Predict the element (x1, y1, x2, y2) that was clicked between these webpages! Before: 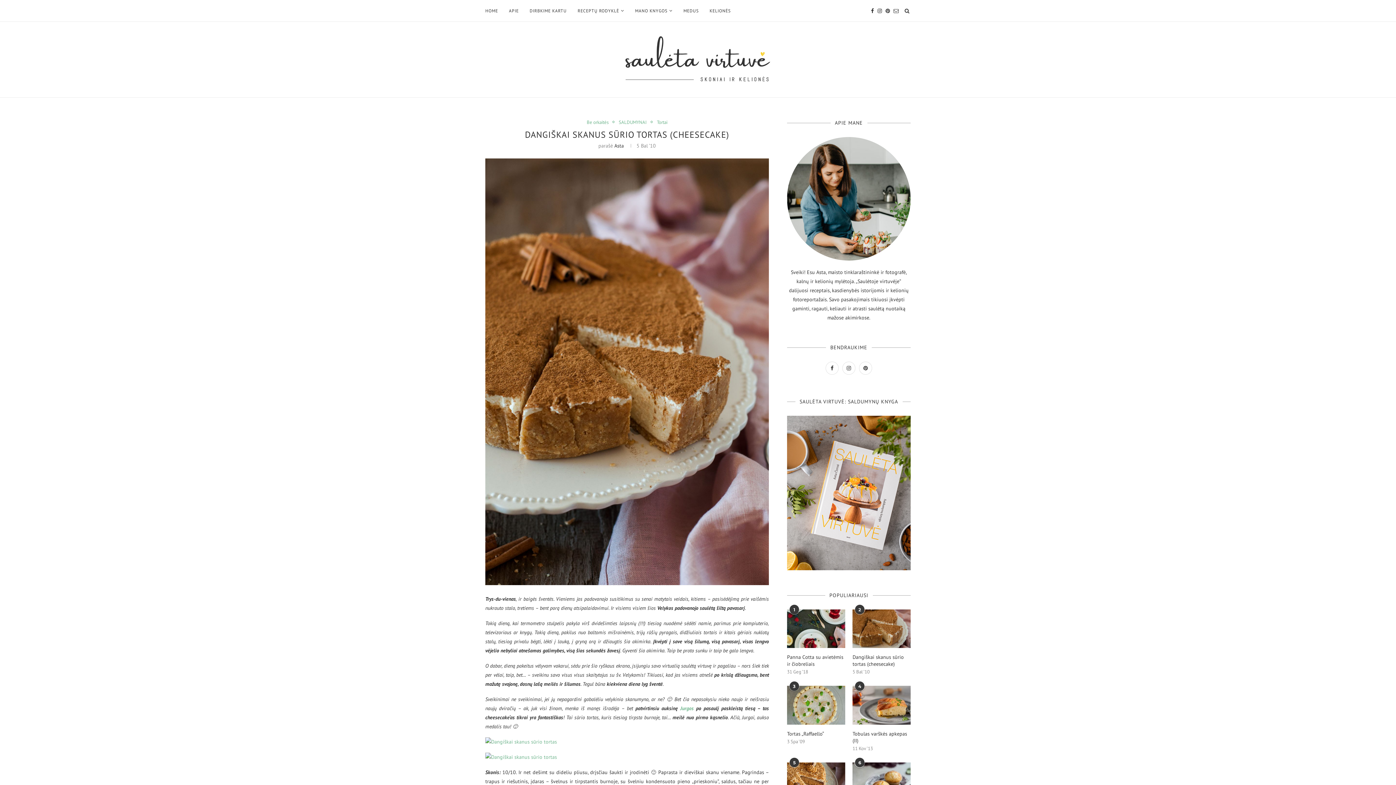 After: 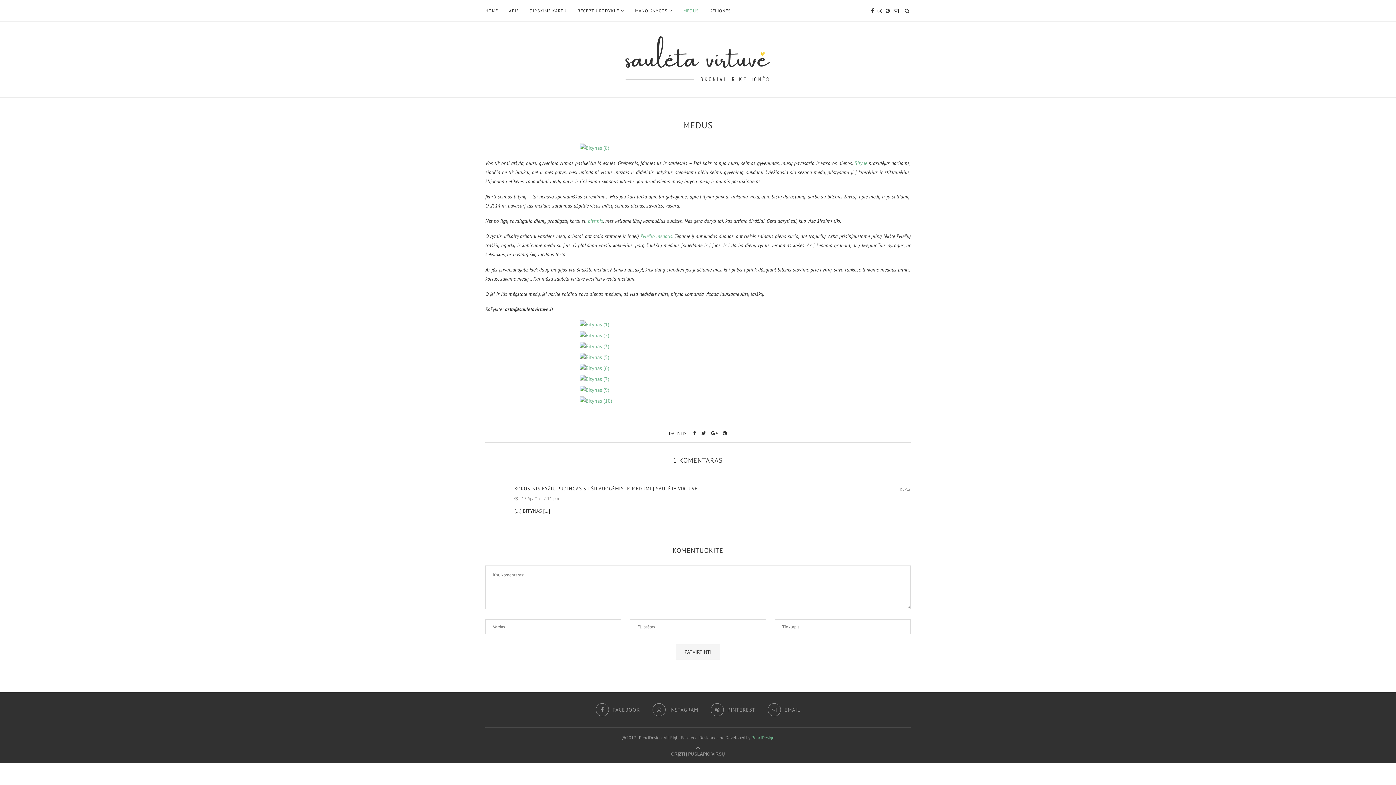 Action: bbox: (683, 0, 698, 21) label: MEDUS